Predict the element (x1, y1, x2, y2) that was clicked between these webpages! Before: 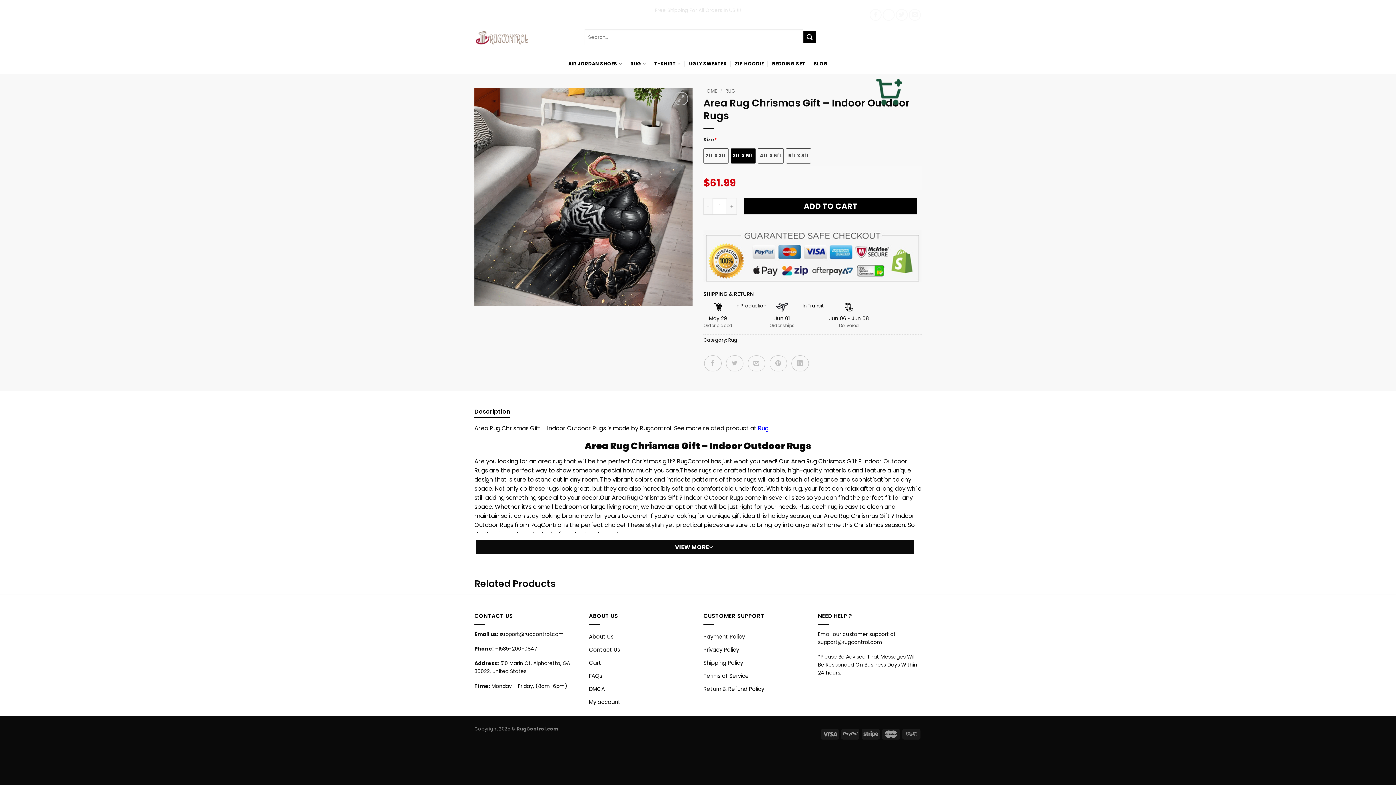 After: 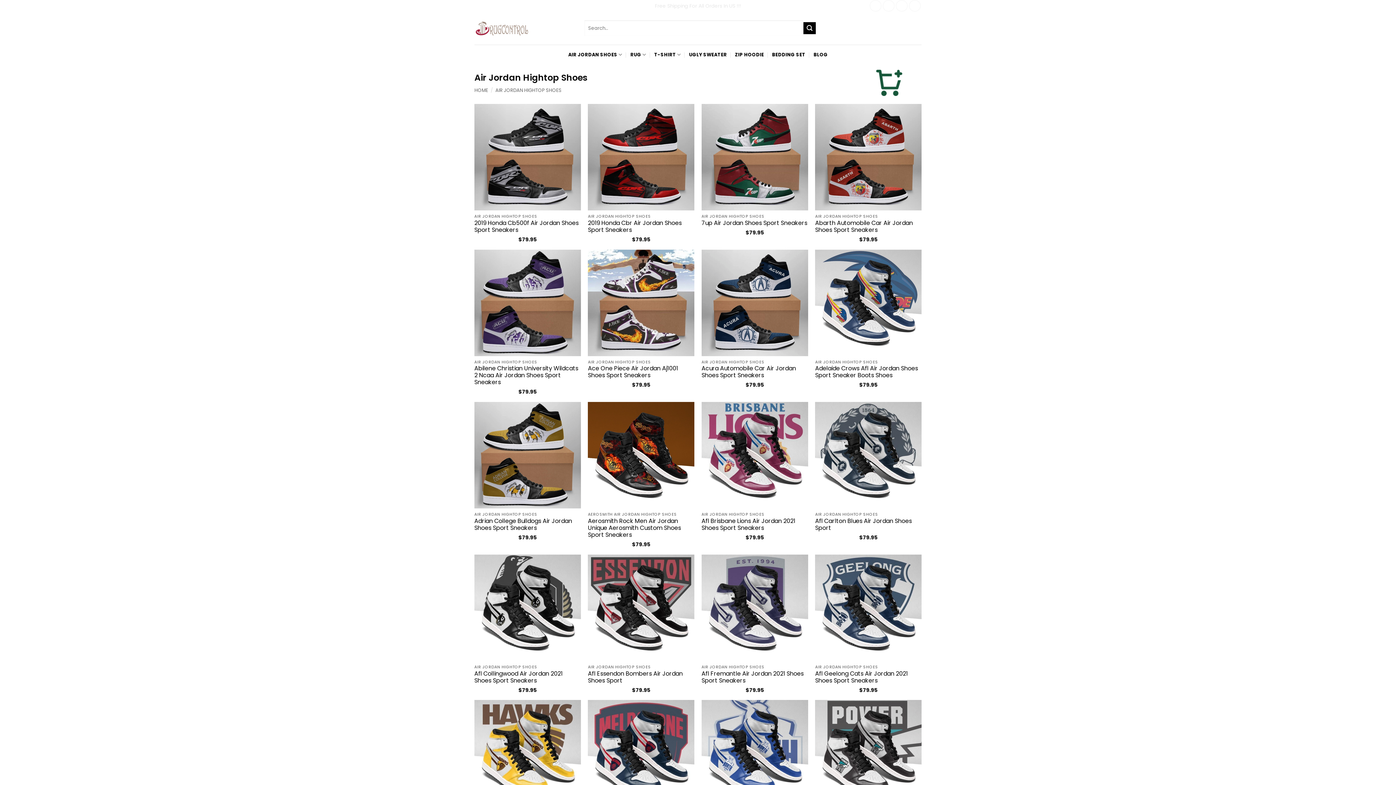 Action: bbox: (568, 56, 622, 71) label: AIR JORDAN SHOES